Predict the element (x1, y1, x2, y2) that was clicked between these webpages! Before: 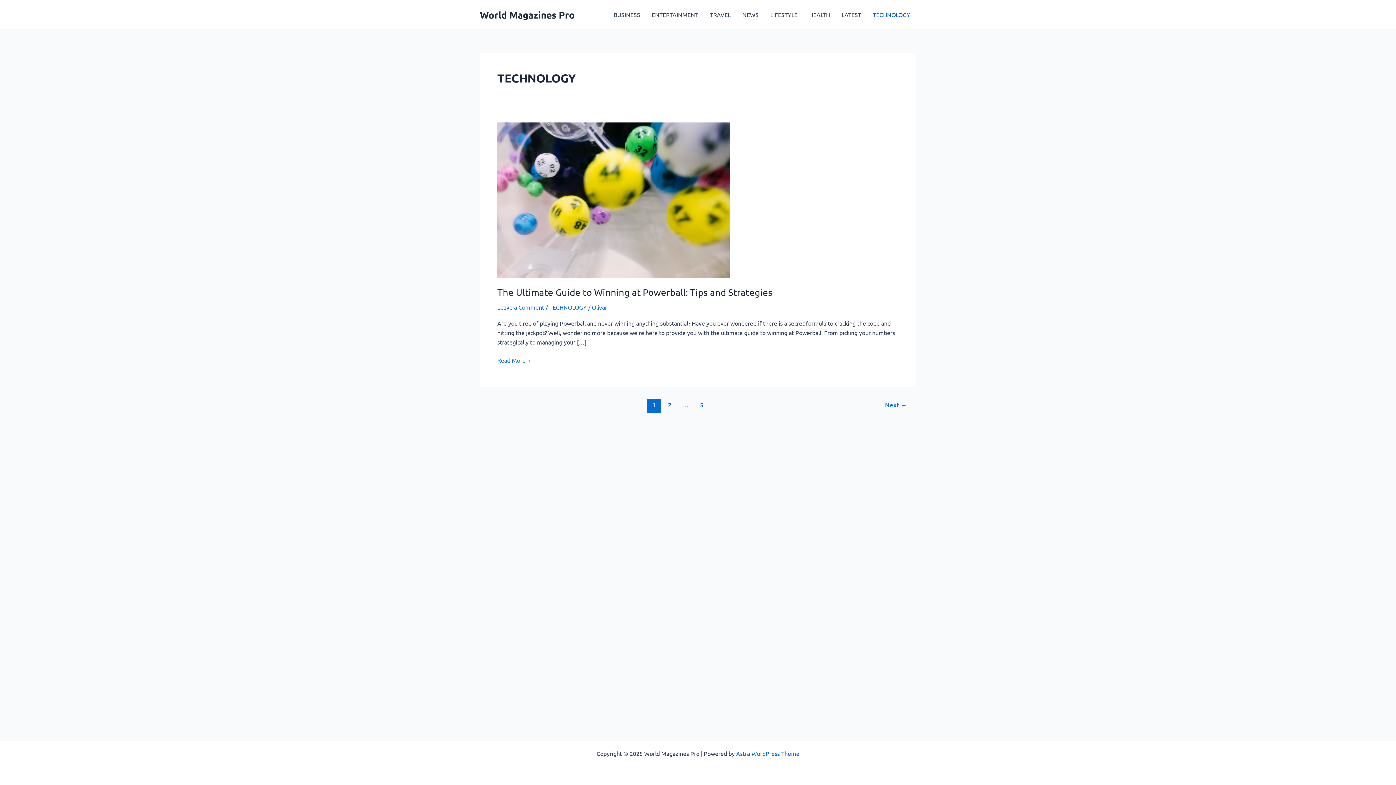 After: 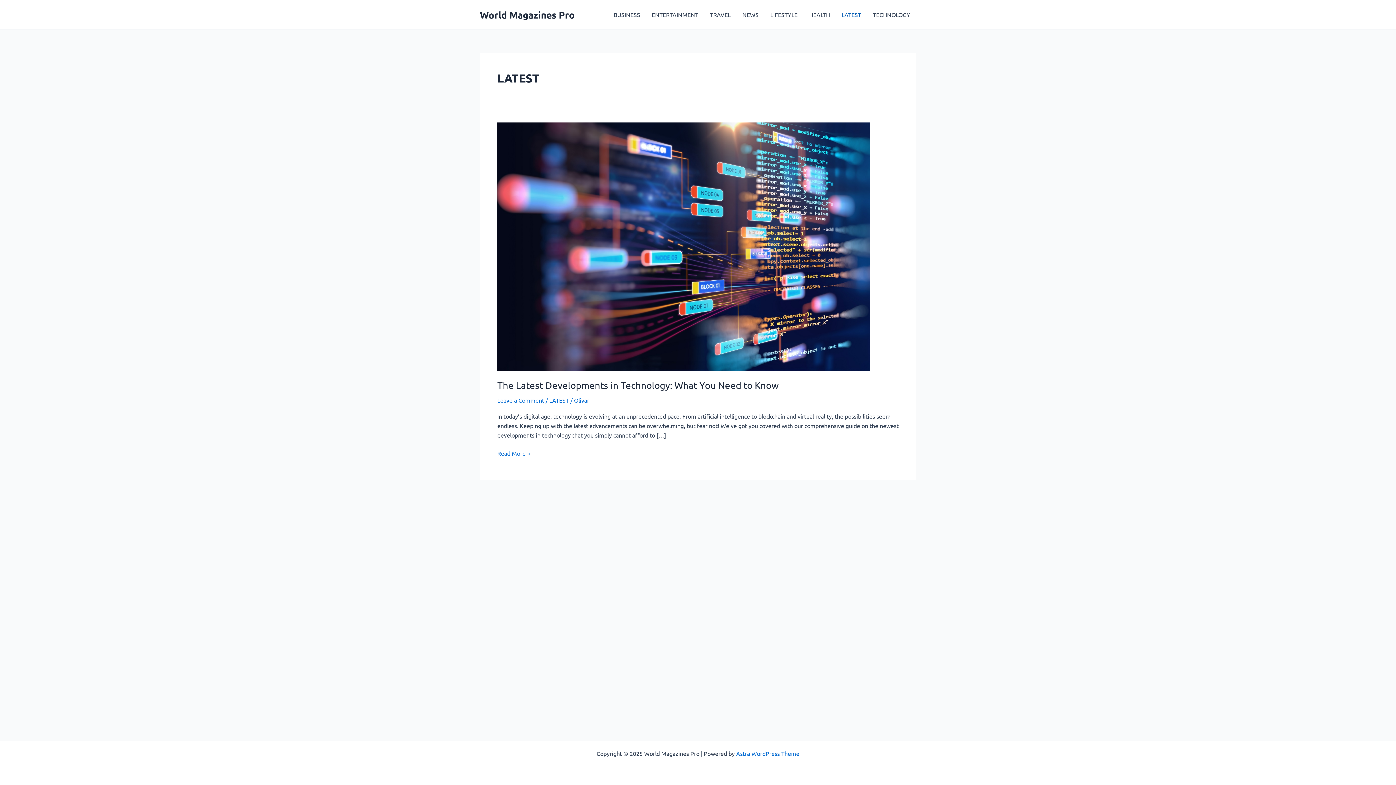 Action: bbox: (836, 0, 867, 29) label: LATEST